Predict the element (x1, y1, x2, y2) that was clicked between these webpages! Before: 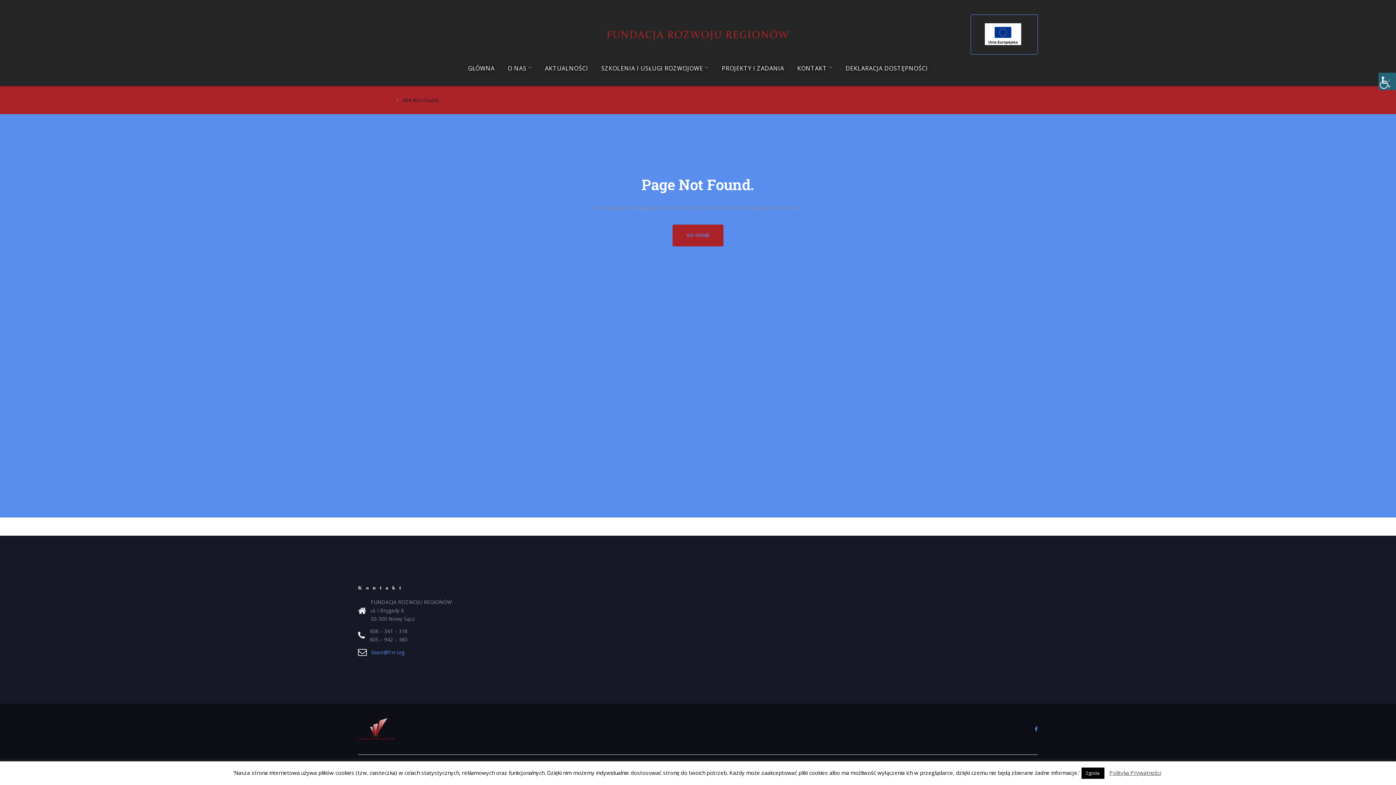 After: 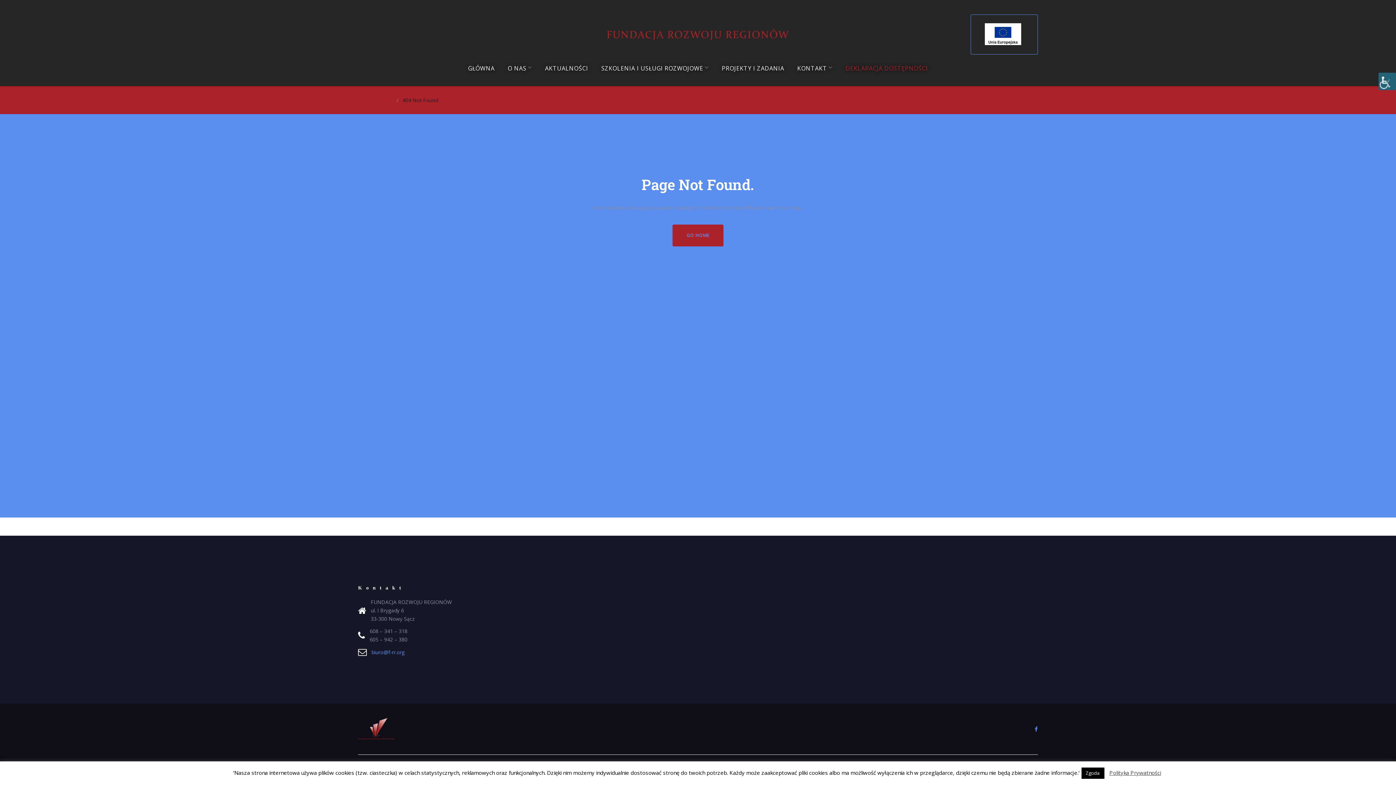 Action: bbox: (845, 61, 928, 75) label: DEKLARACJA DOSTĘPNOŚCI